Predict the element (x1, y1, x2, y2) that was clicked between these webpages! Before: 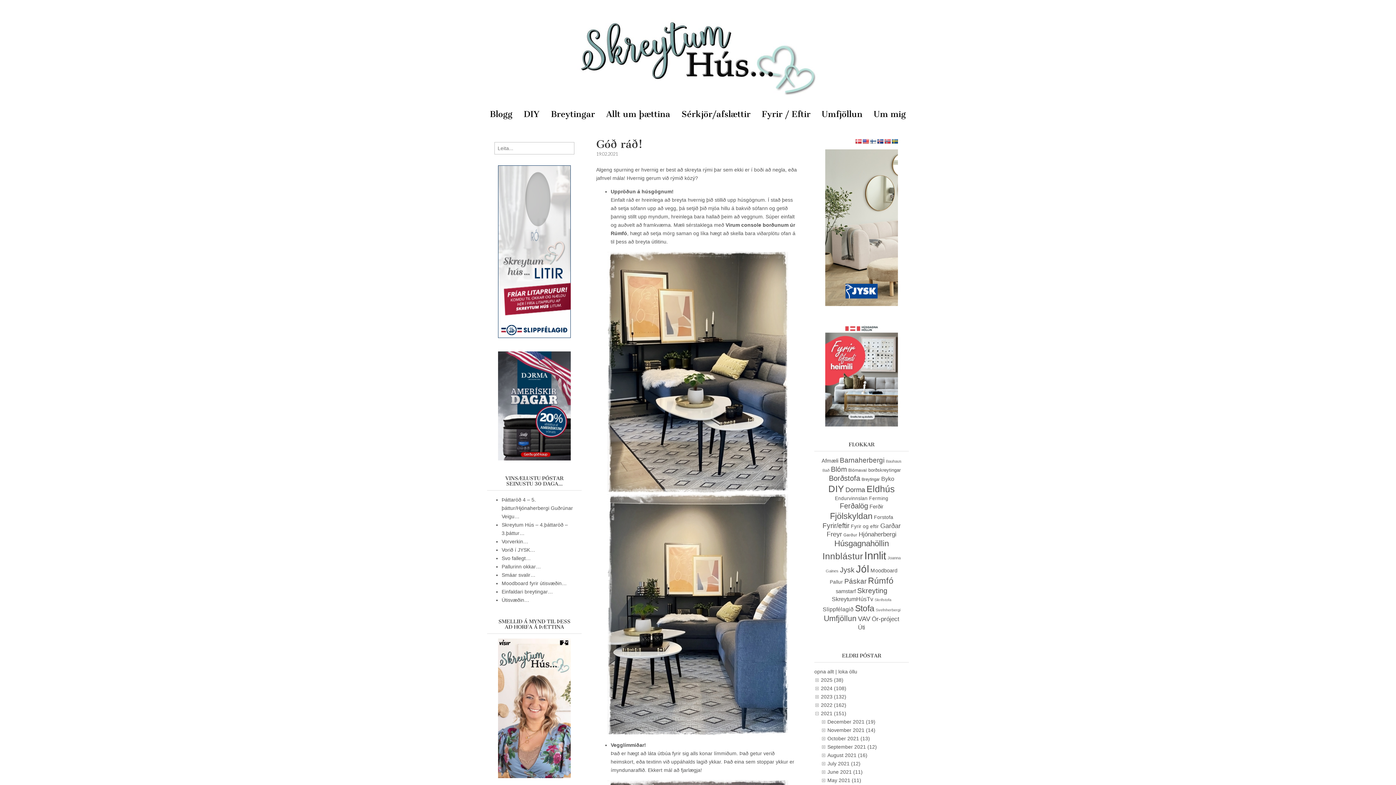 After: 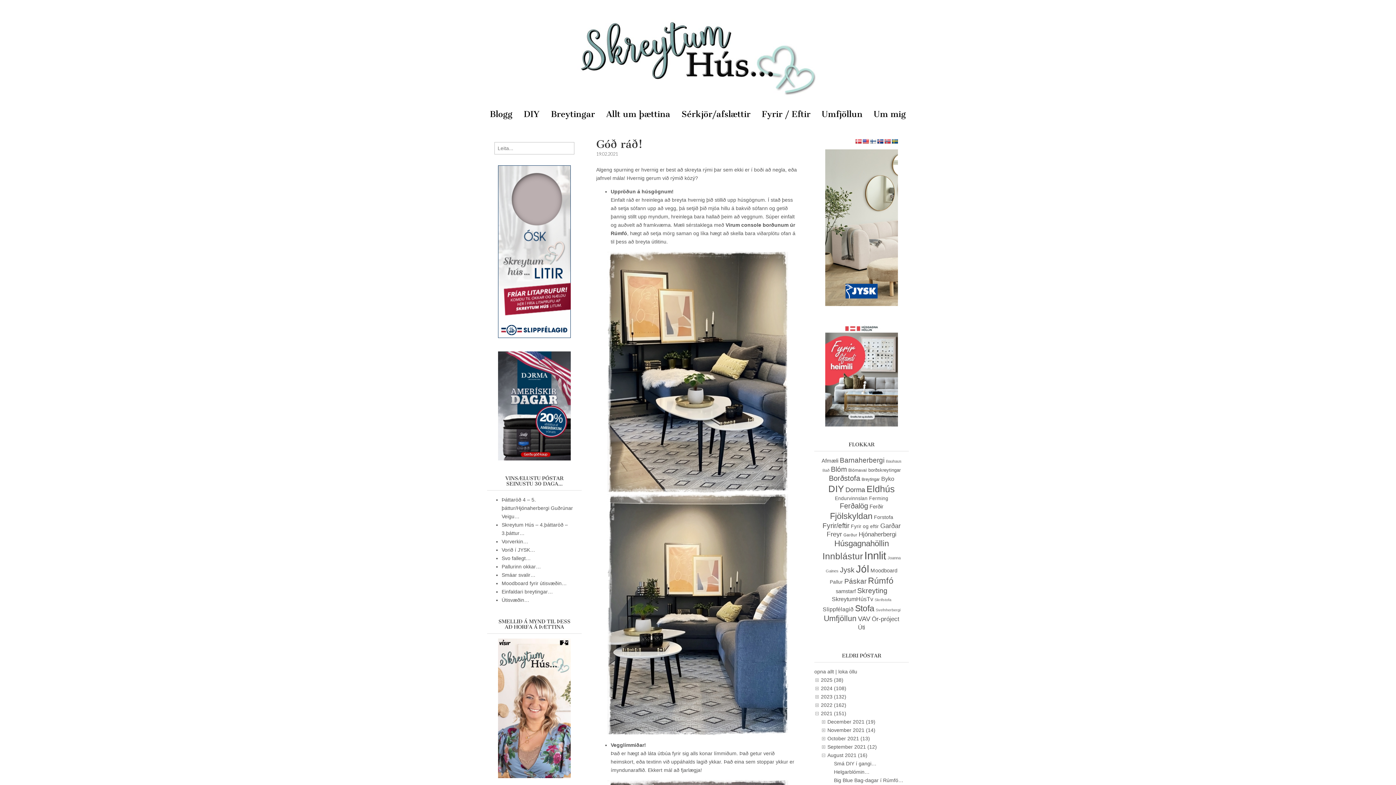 Action: bbox: (827, 752, 867, 758) label: August 2021 (16)